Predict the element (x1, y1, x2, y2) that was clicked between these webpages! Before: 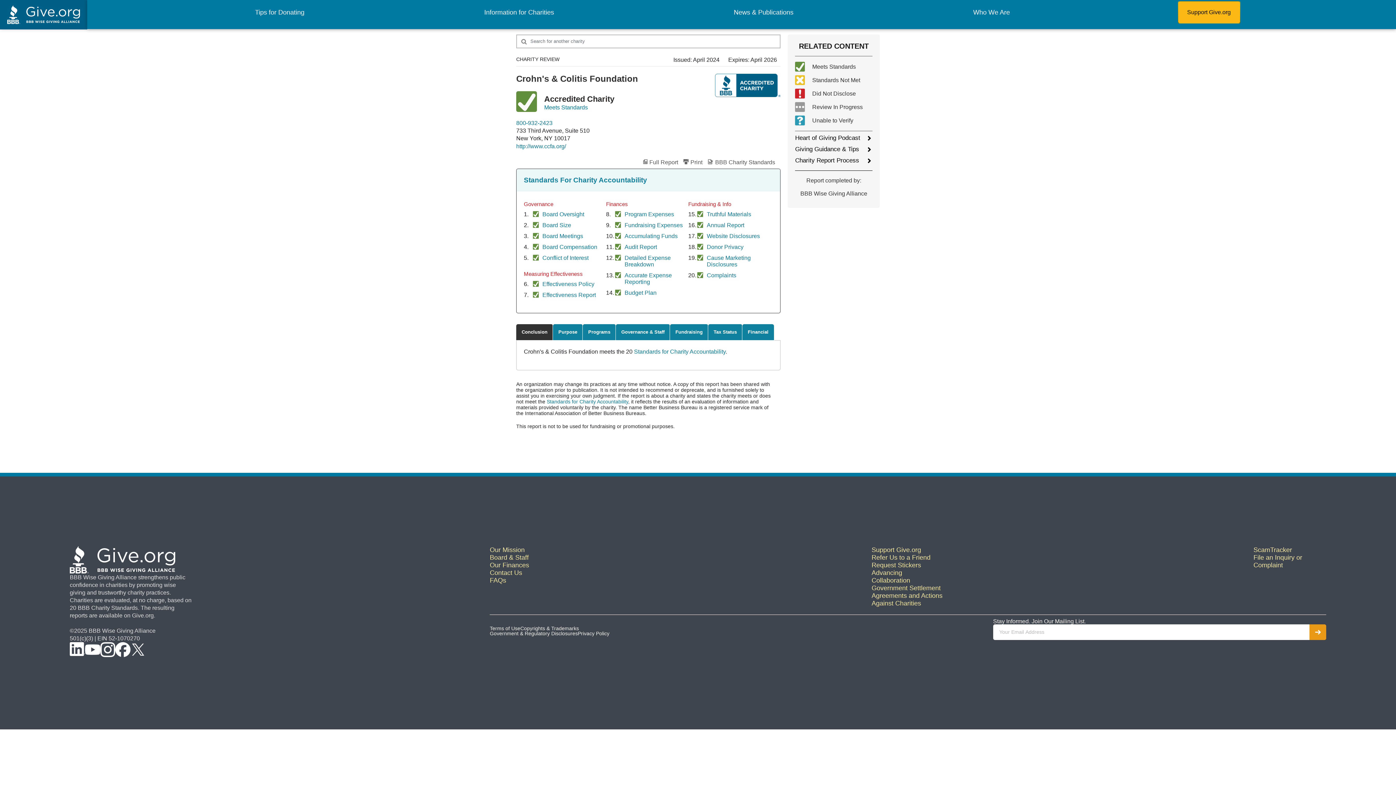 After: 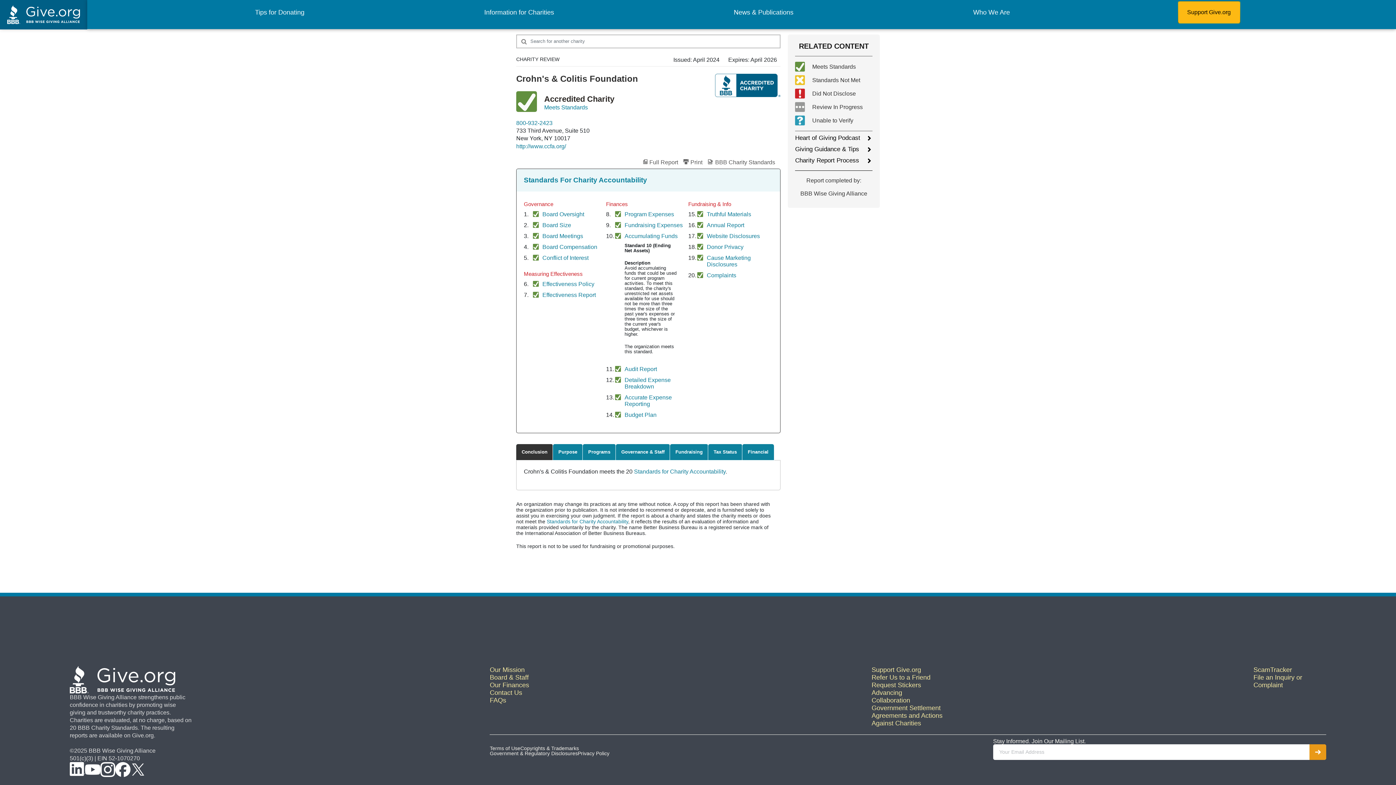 Action: label: Accumulating Funds bbox: (624, 232, 677, 239)